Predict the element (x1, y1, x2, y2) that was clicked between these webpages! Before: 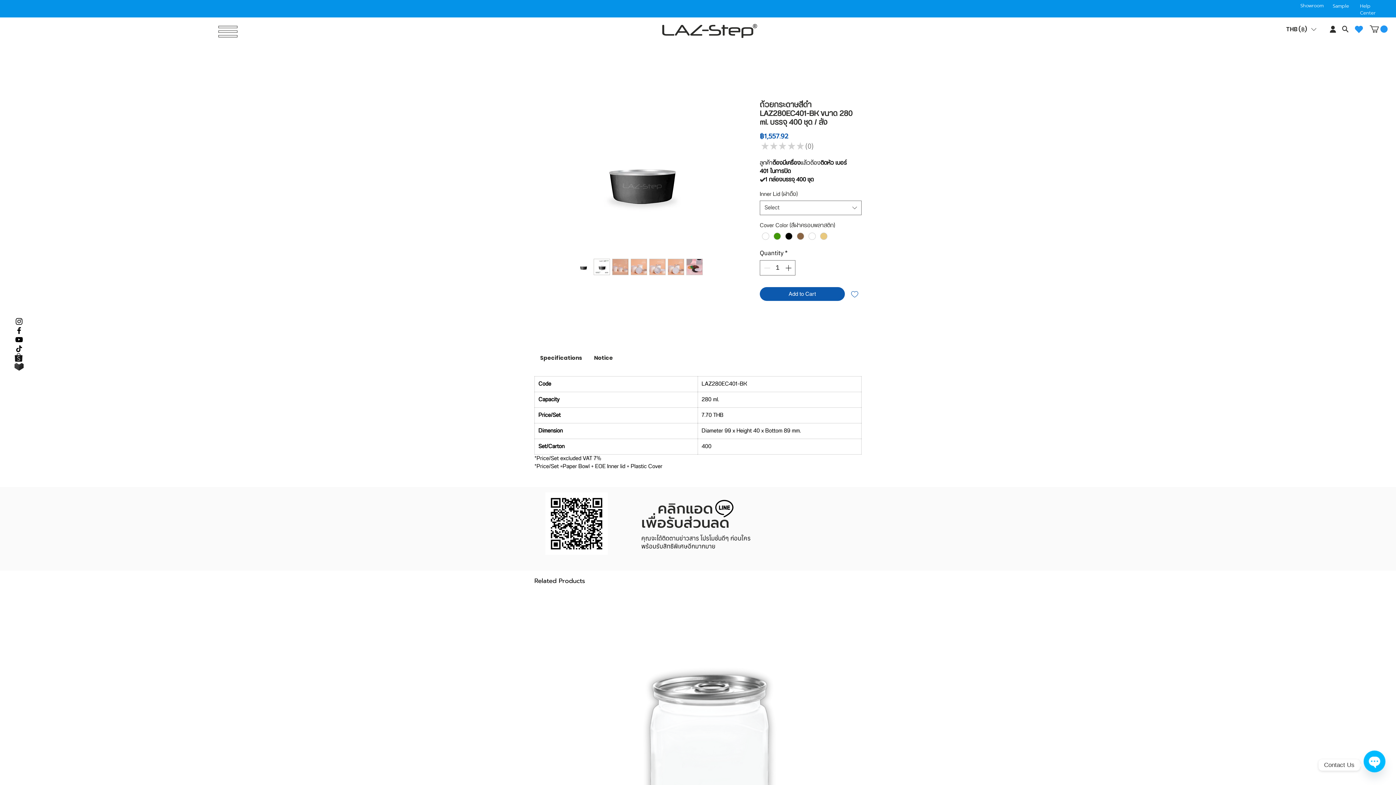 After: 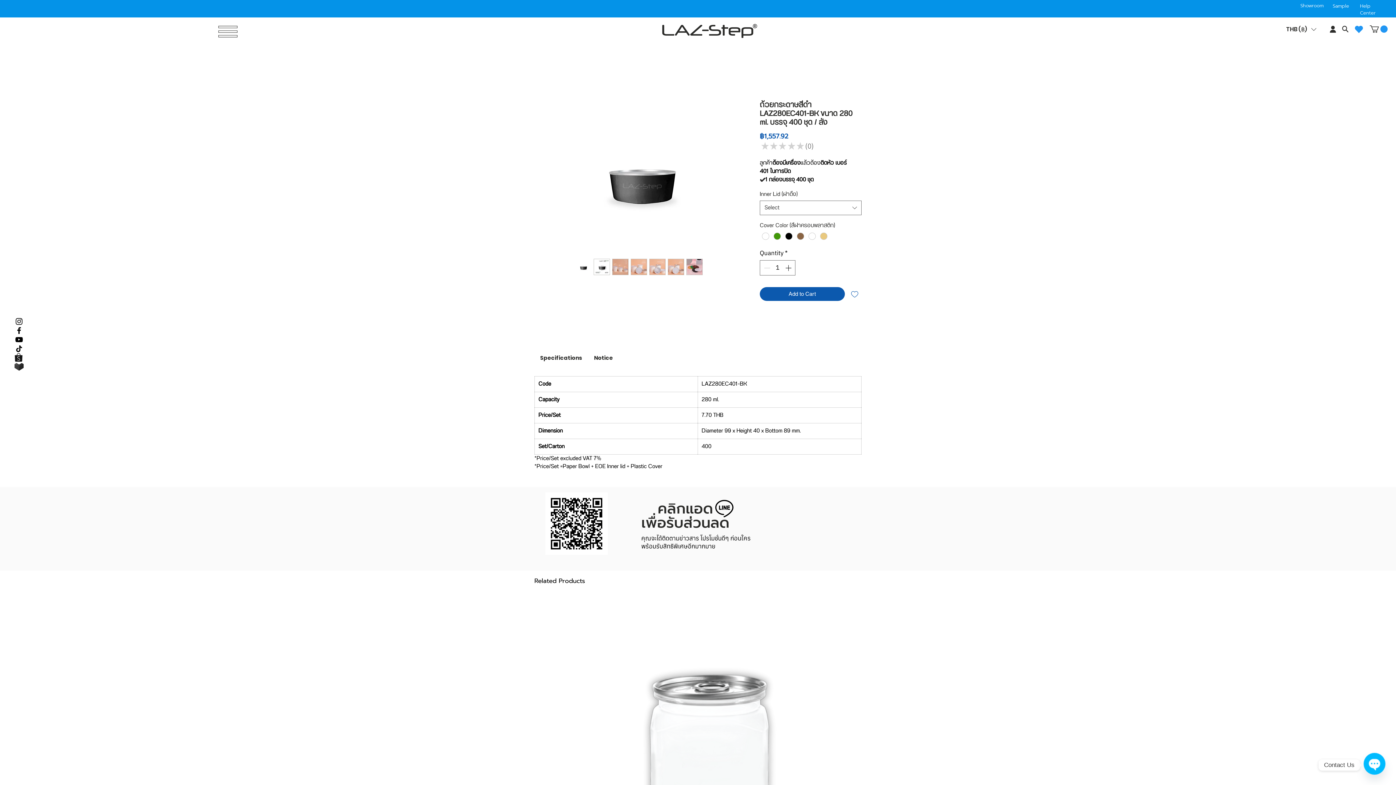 Action: bbox: (630, 258, 647, 275)